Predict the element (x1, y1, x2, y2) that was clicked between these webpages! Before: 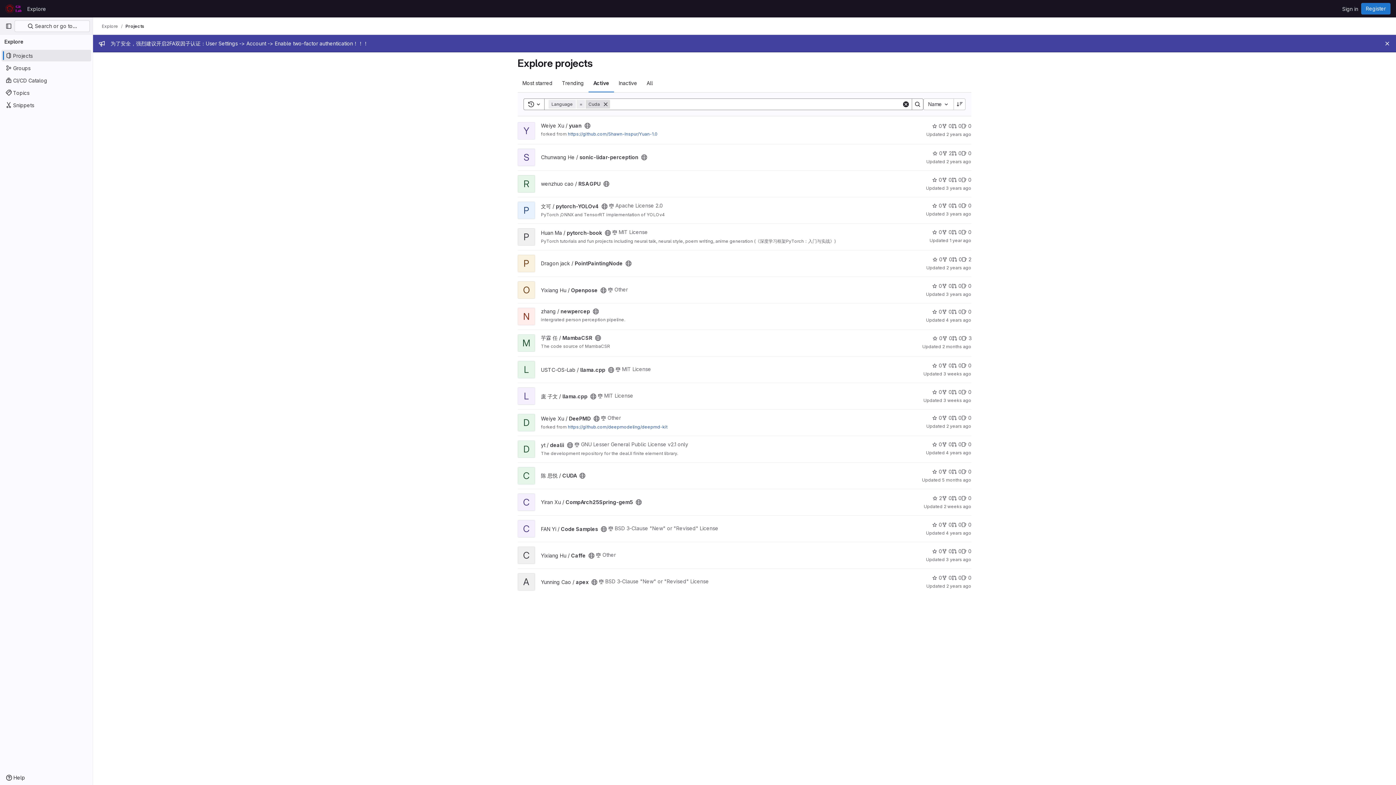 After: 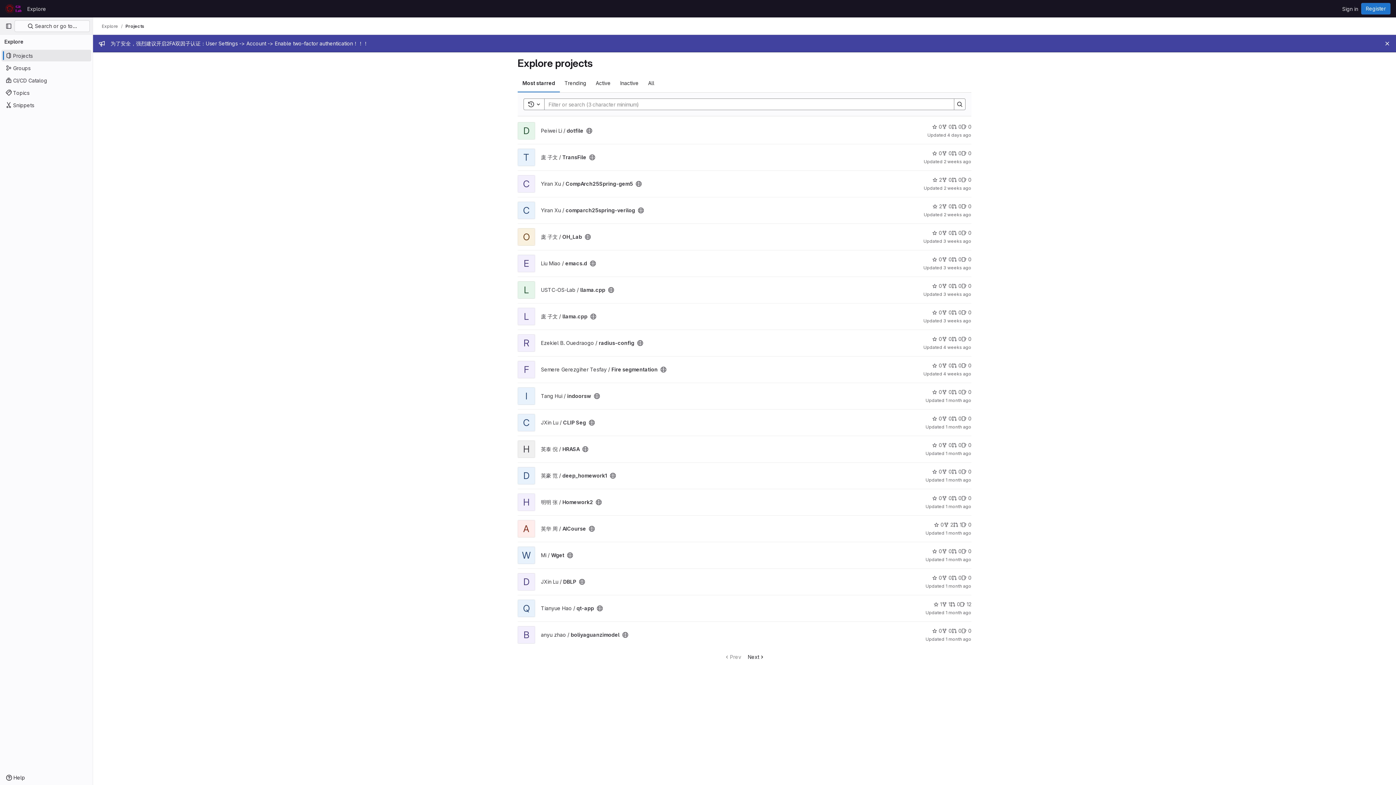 Action: bbox: (24, 2, 49, 14) label: Explore